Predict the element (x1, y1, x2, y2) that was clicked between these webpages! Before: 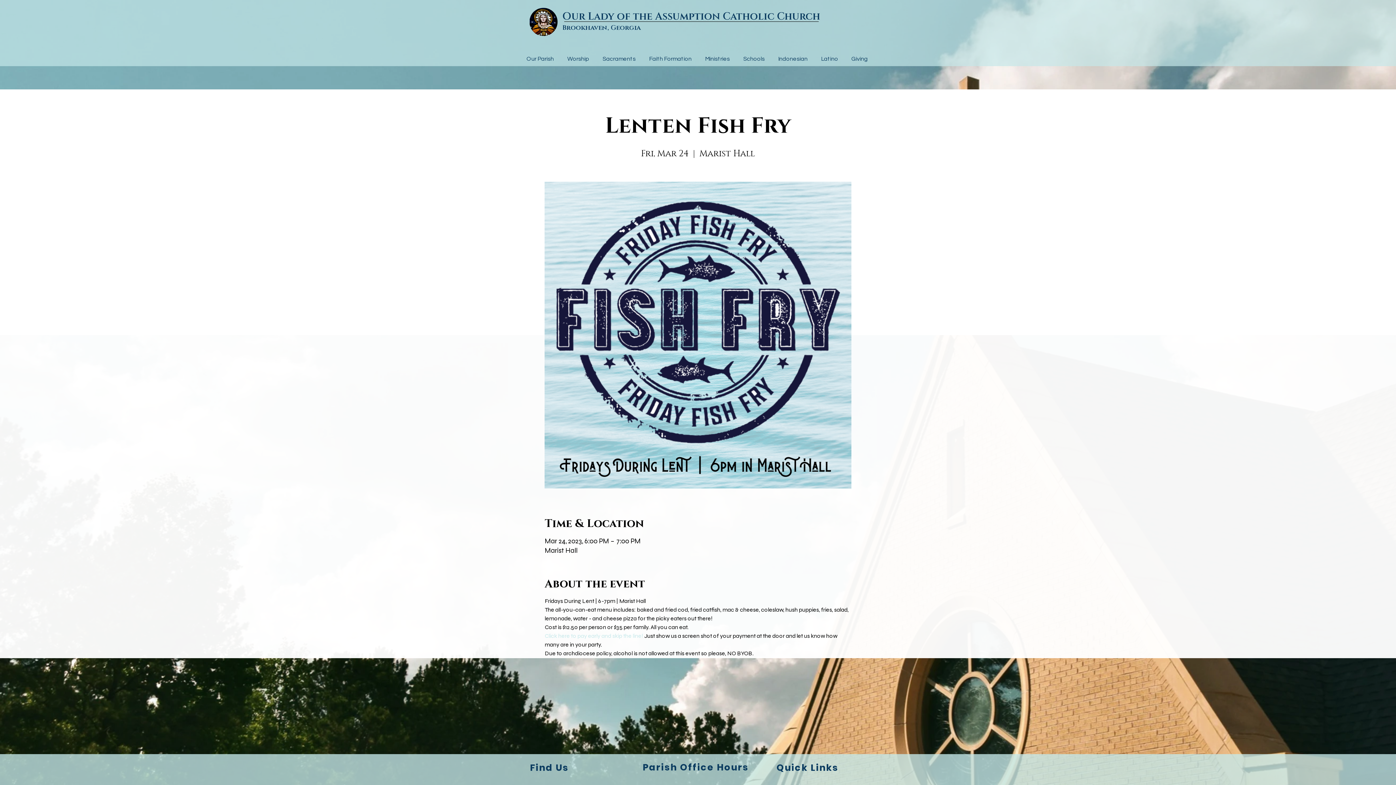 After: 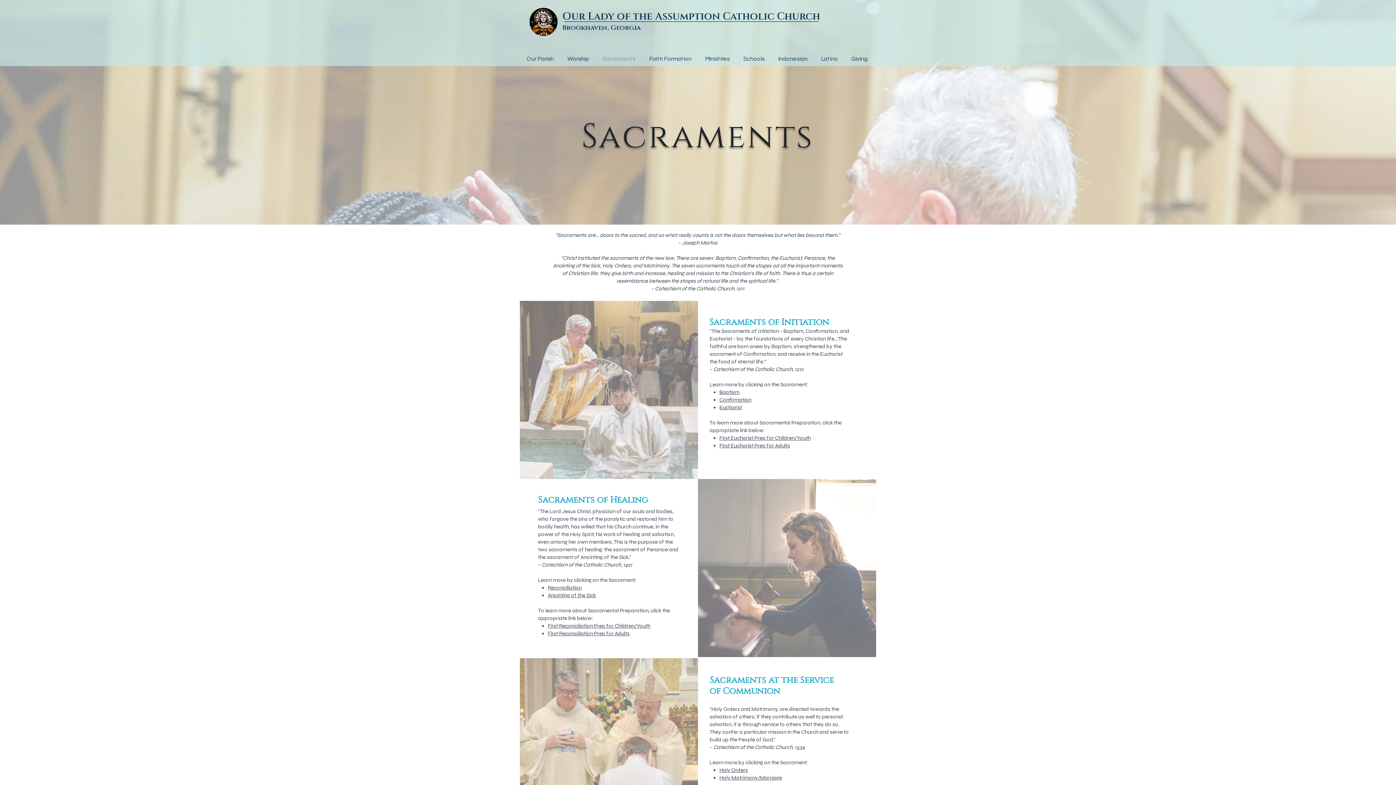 Action: label: Sacraments bbox: (596, 54, 642, 62)